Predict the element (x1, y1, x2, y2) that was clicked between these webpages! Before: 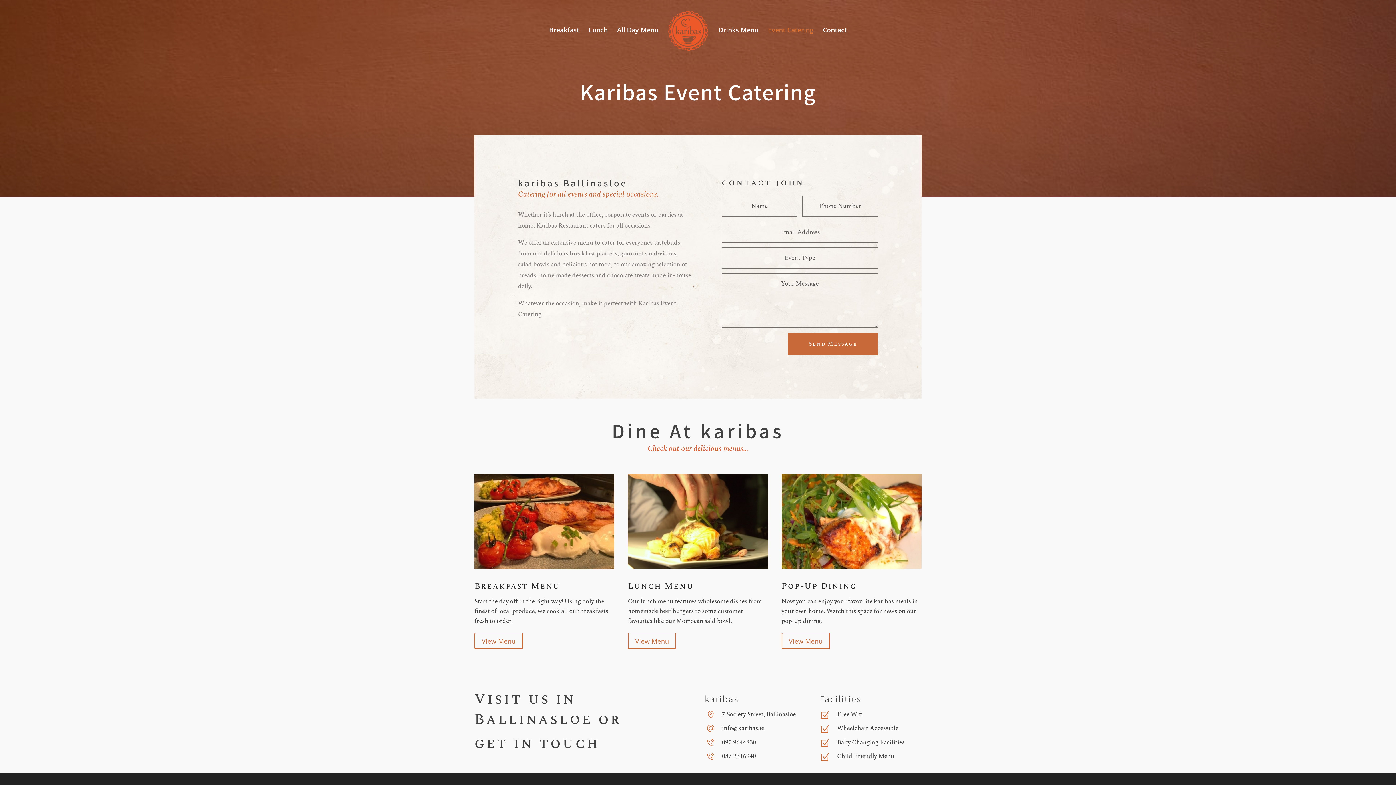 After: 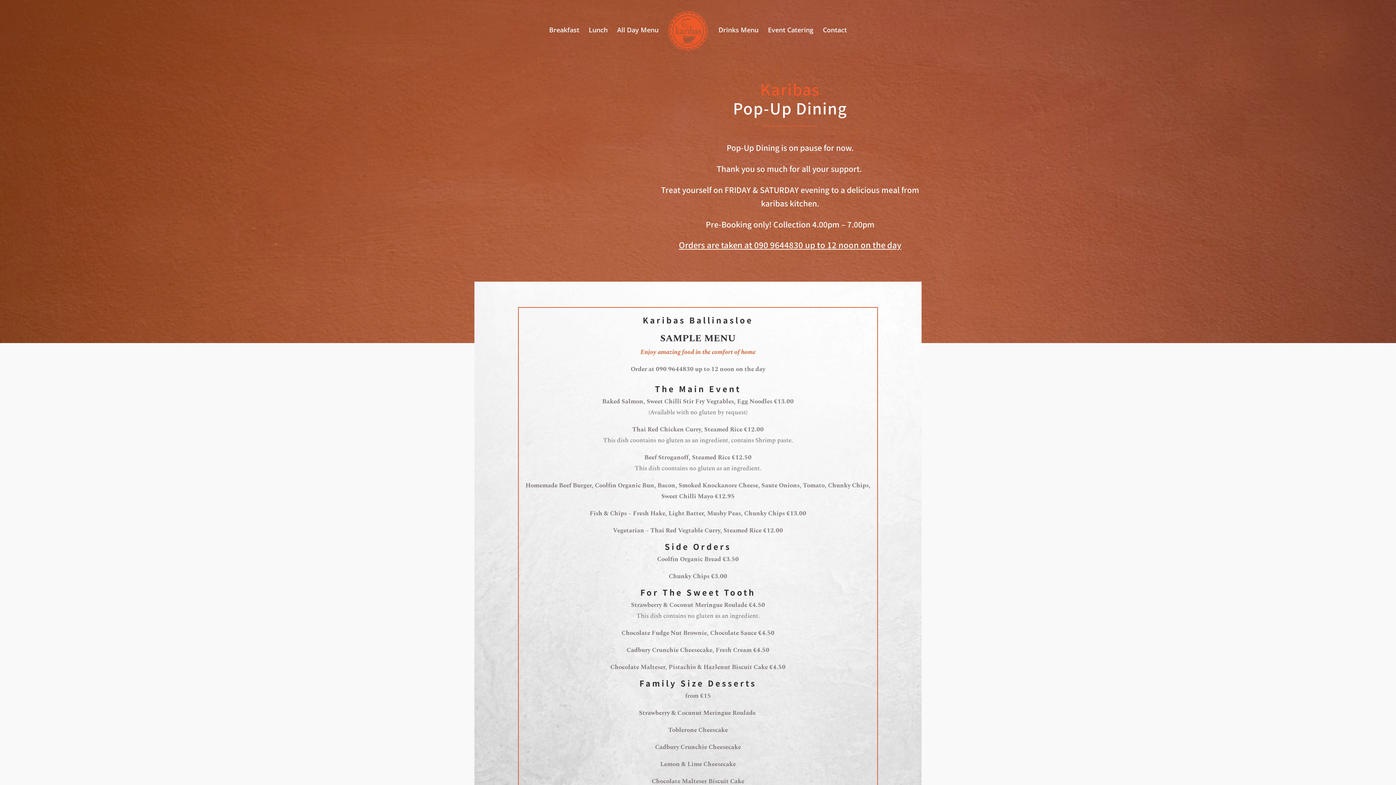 Action: bbox: (781, 633, 830, 649) label: View Menu